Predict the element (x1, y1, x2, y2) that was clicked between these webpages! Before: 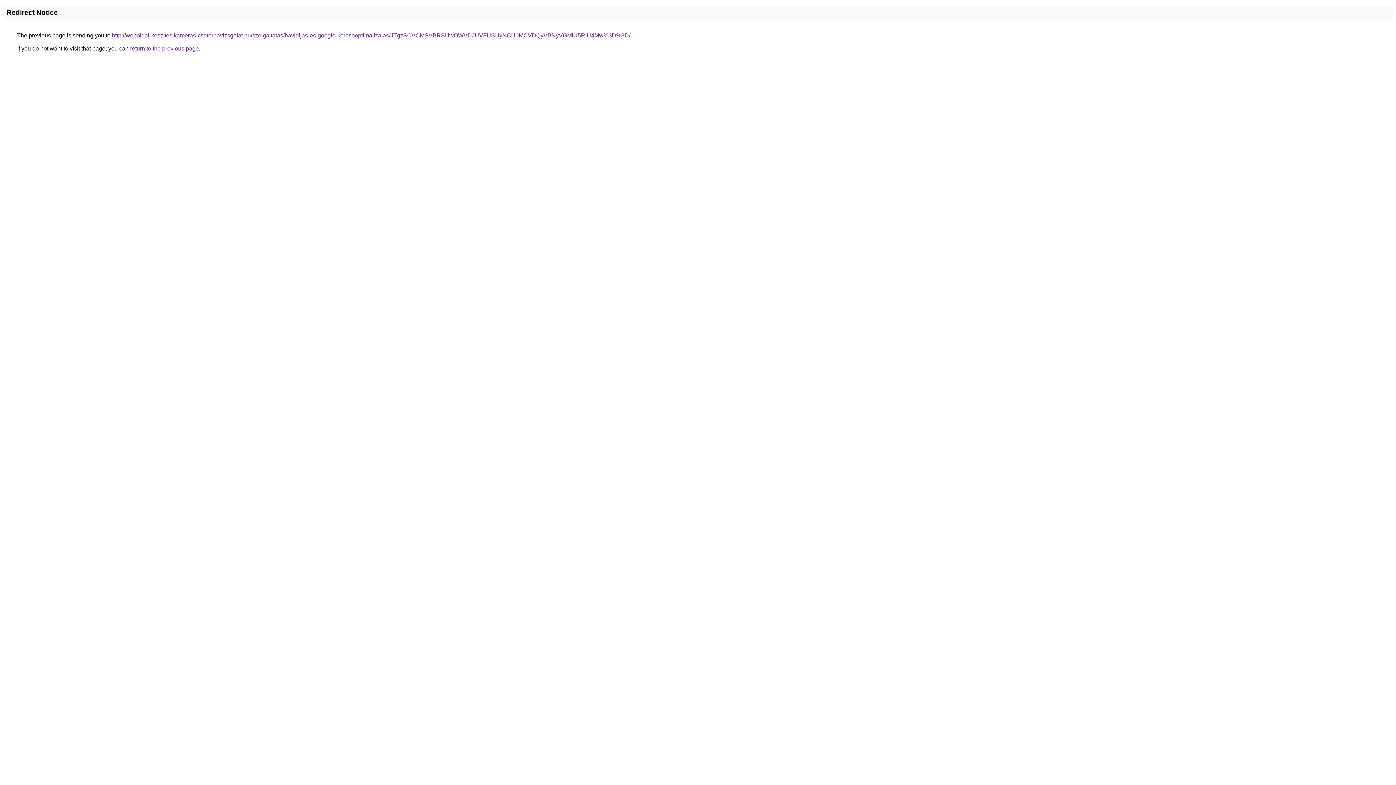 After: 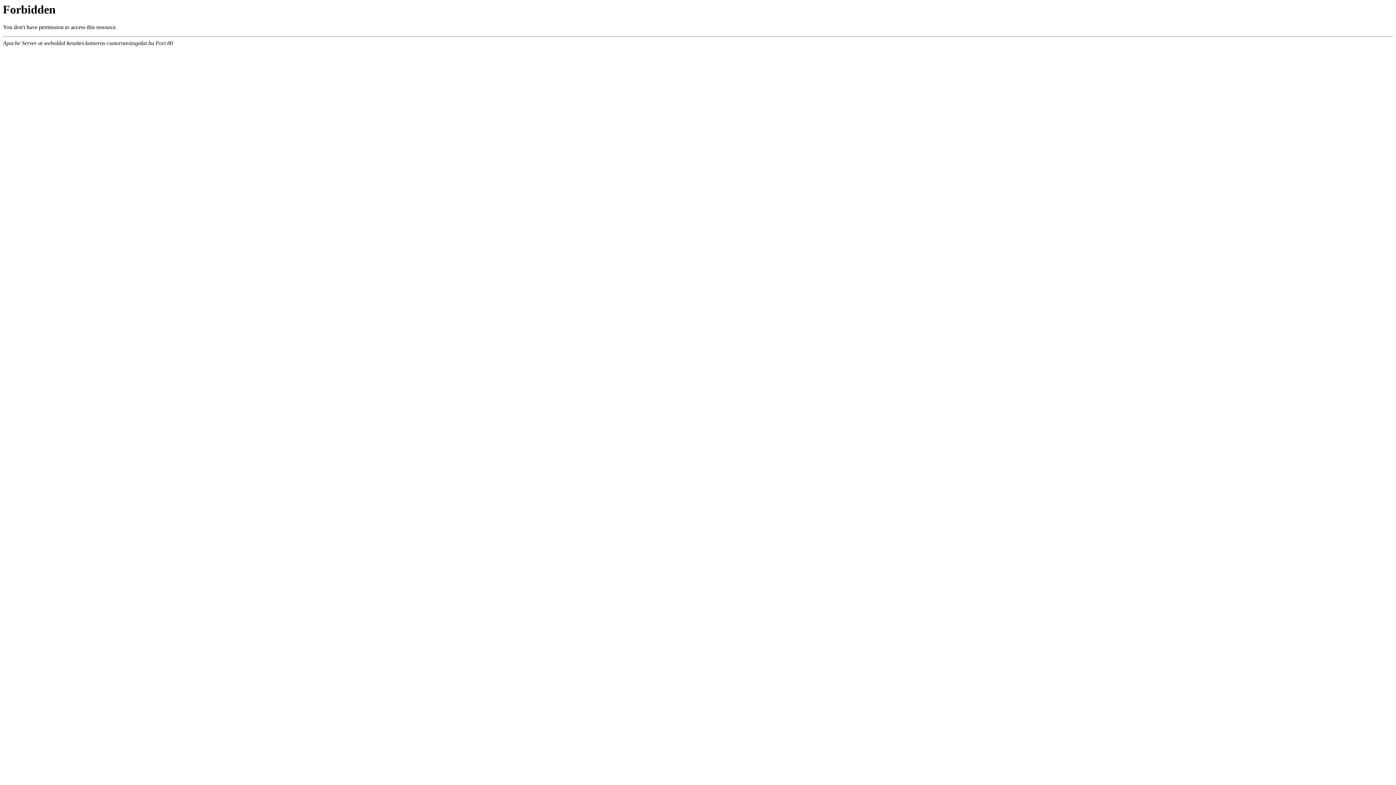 Action: label: http://weboldal-keszites.kameras-csatornavizsgalat.hu/szolgaltatas/havidijas-es-google-keresooptimalizalas/JTgzSCVCMSVBRSUwOWVDJUVFUSUyNCU0MCVDQyVBNyVGMiU5RiU4Mw%3D%3D/ bbox: (112, 32, 630, 38)